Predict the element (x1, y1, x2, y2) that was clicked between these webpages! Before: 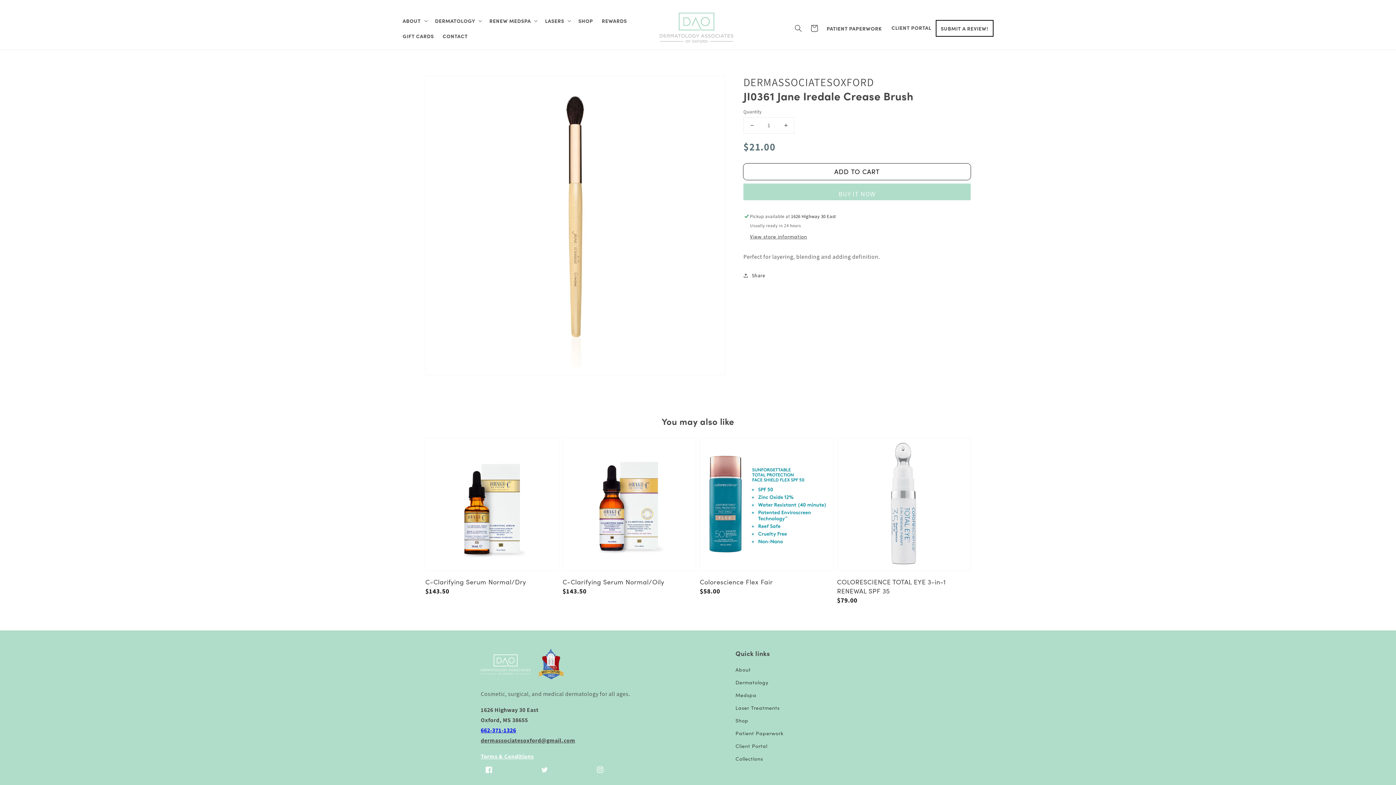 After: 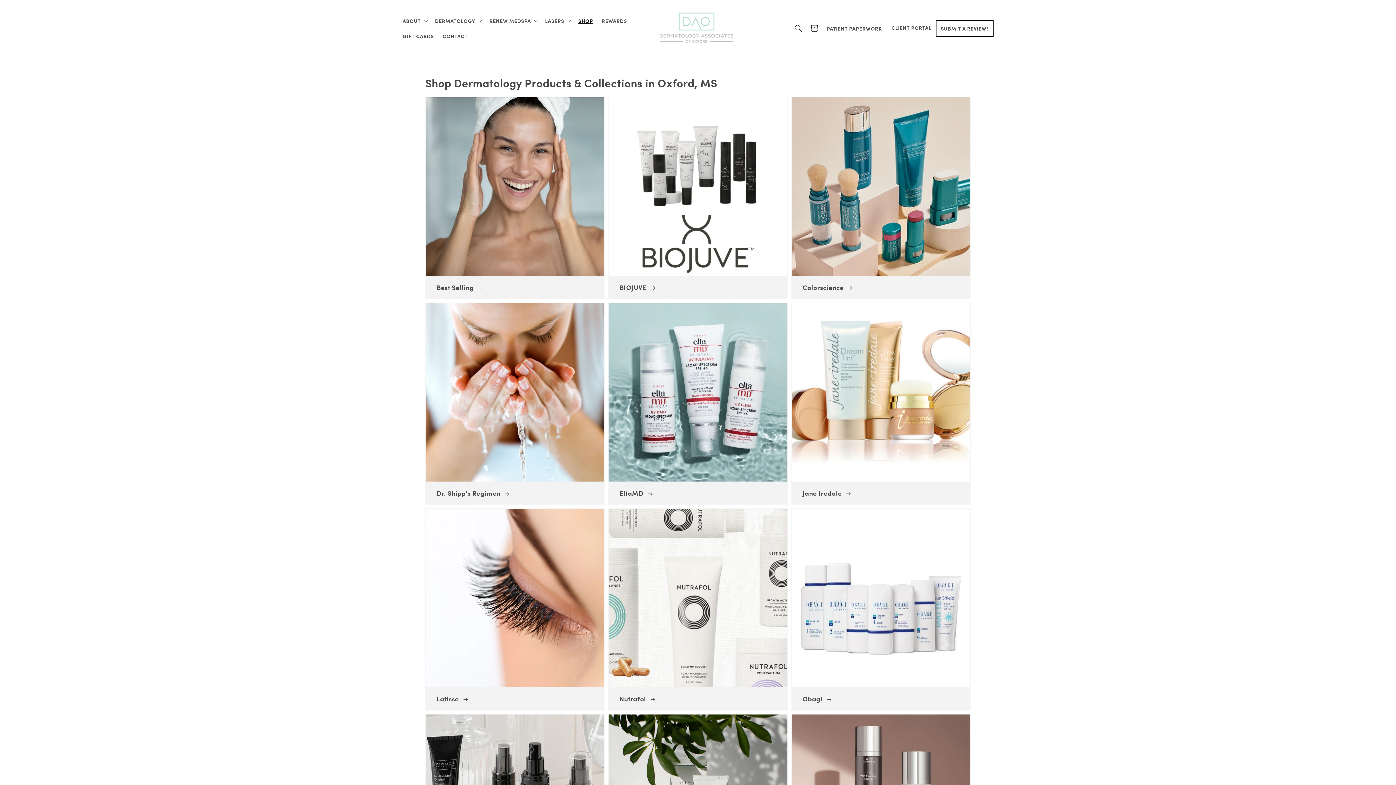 Action: label: SHOP bbox: (574, 13, 597, 28)